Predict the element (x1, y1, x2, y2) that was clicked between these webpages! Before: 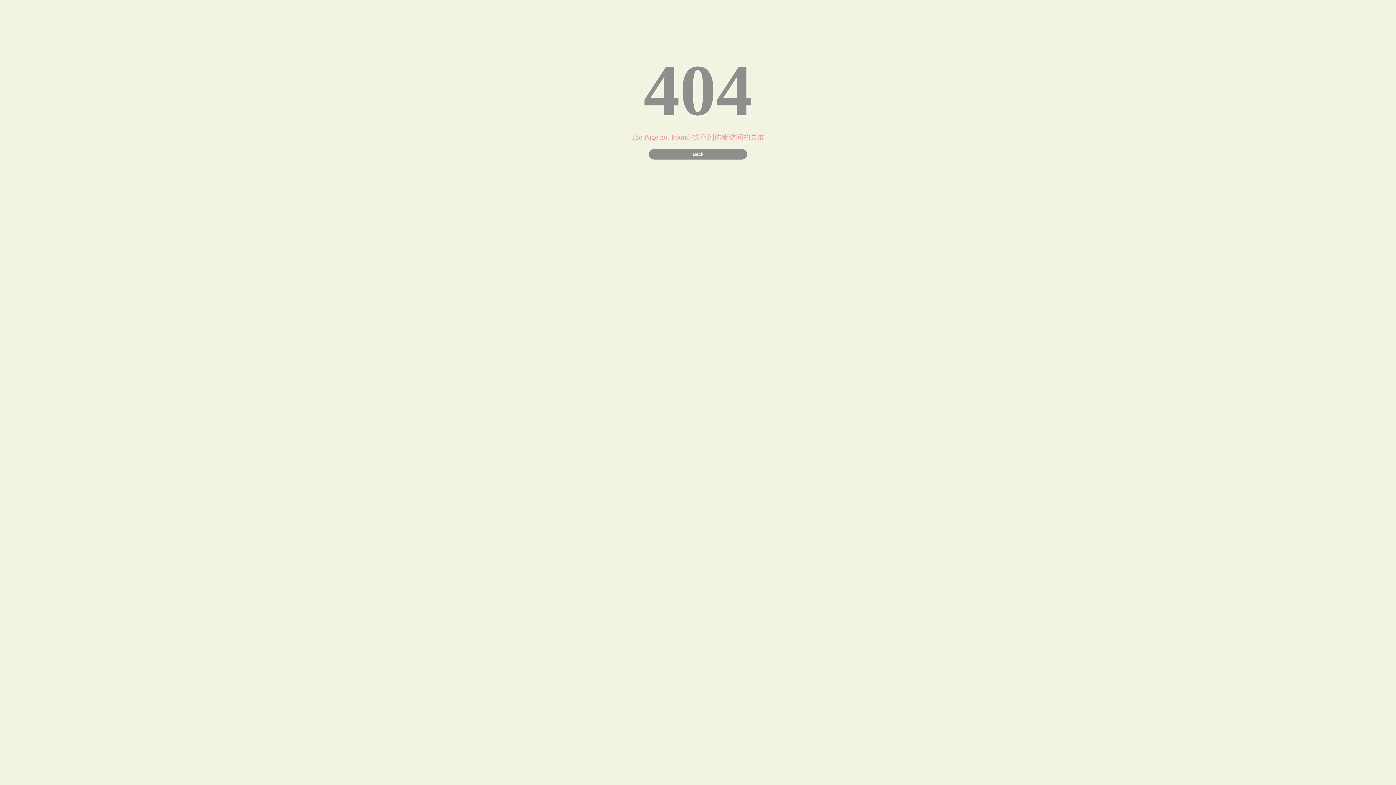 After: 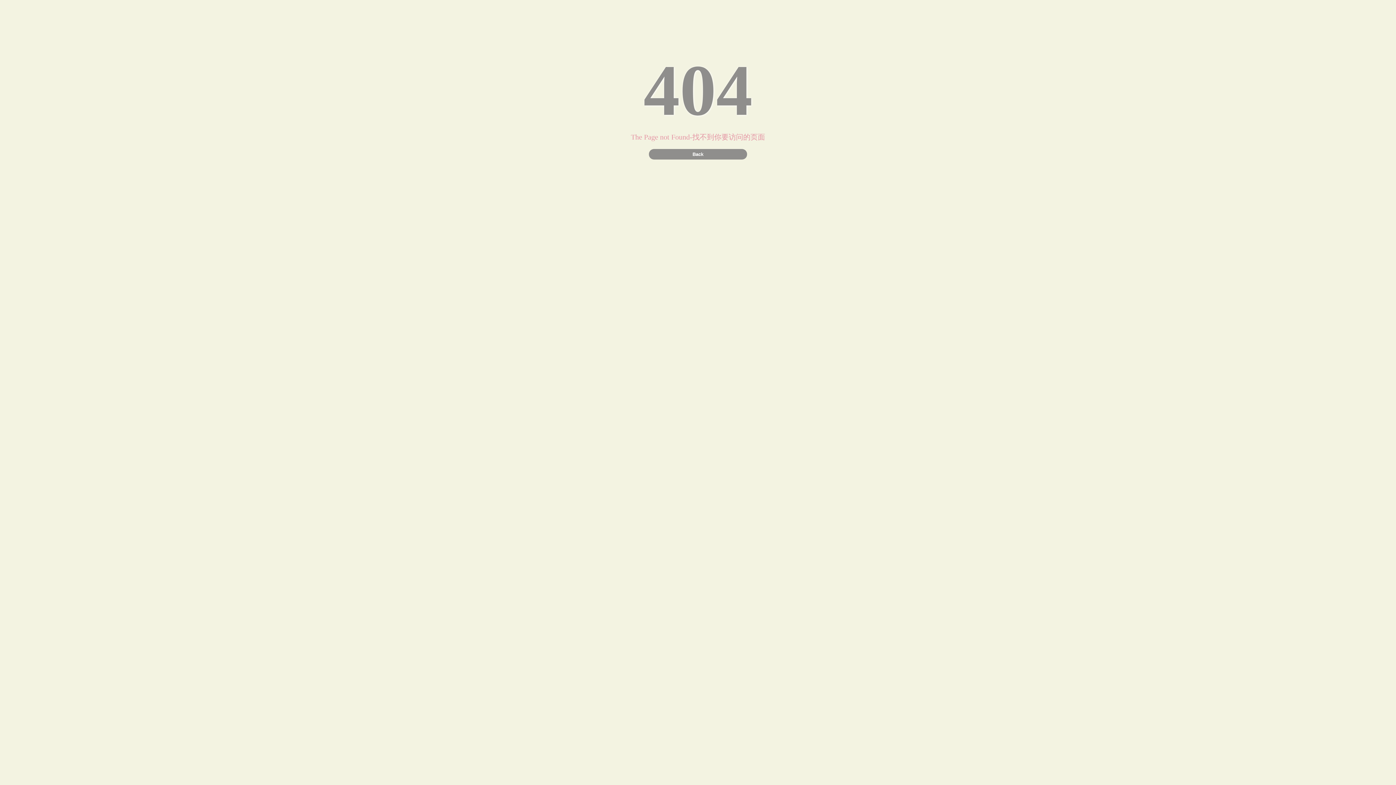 Action: bbox: (649, 149, 747, 159) label: Back